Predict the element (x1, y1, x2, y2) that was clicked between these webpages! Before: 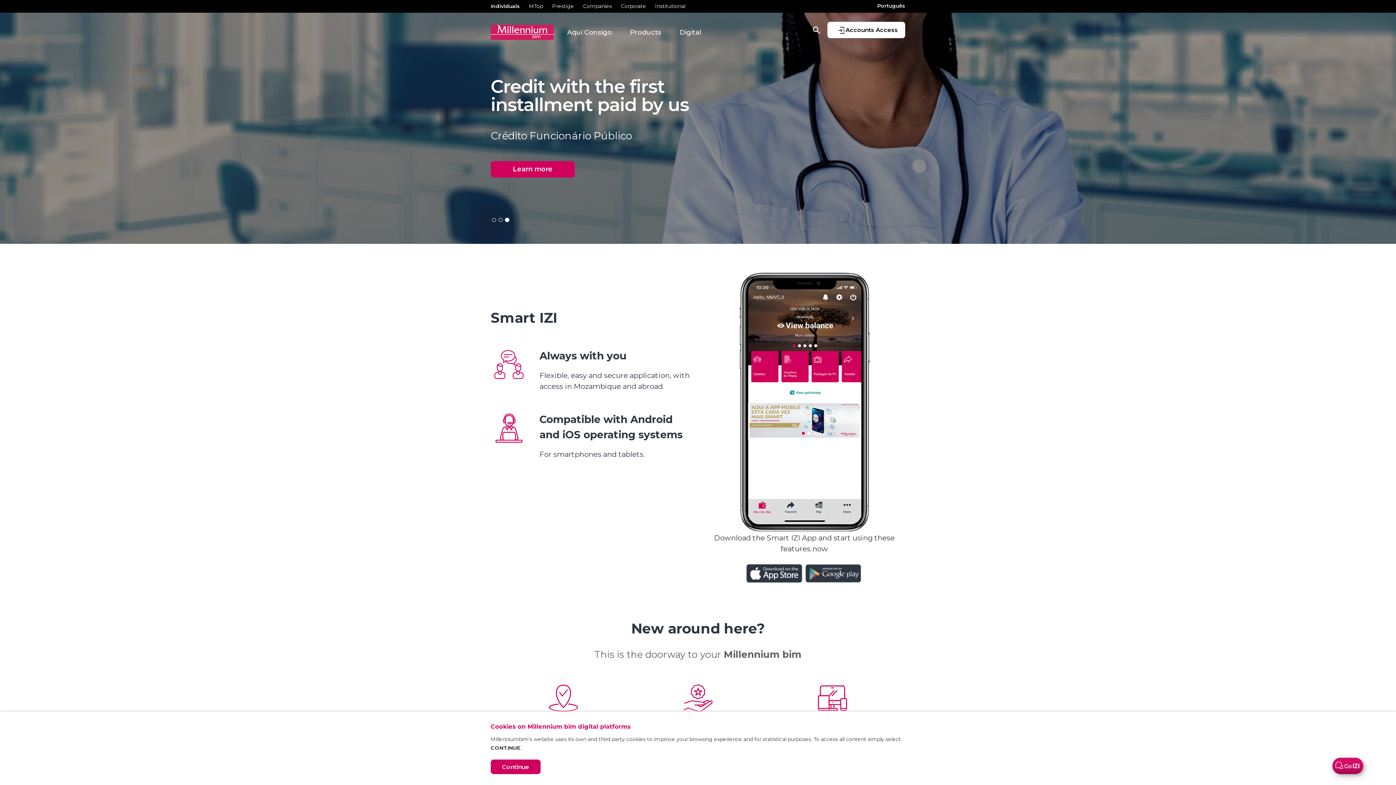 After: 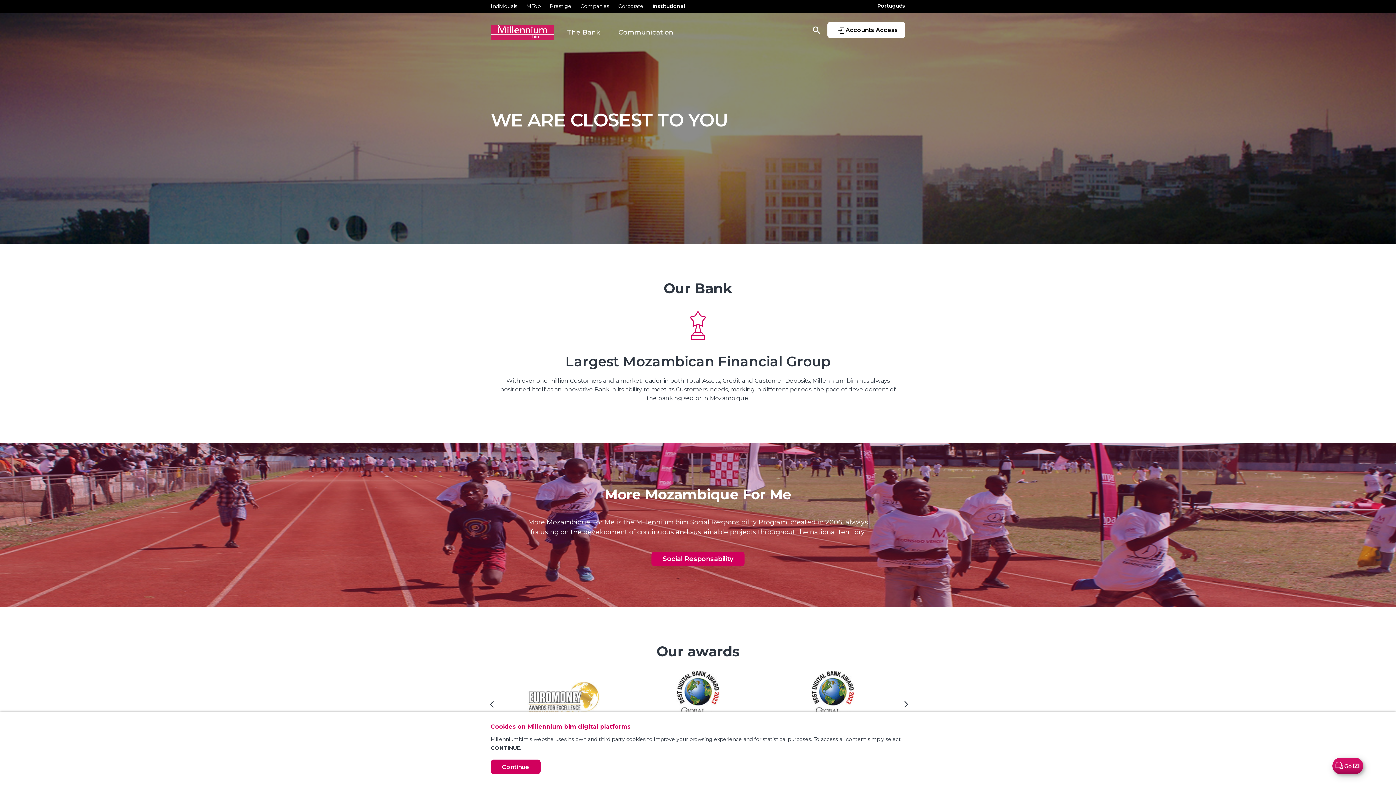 Action: bbox: (655, 0, 685, 12) label: Institutional